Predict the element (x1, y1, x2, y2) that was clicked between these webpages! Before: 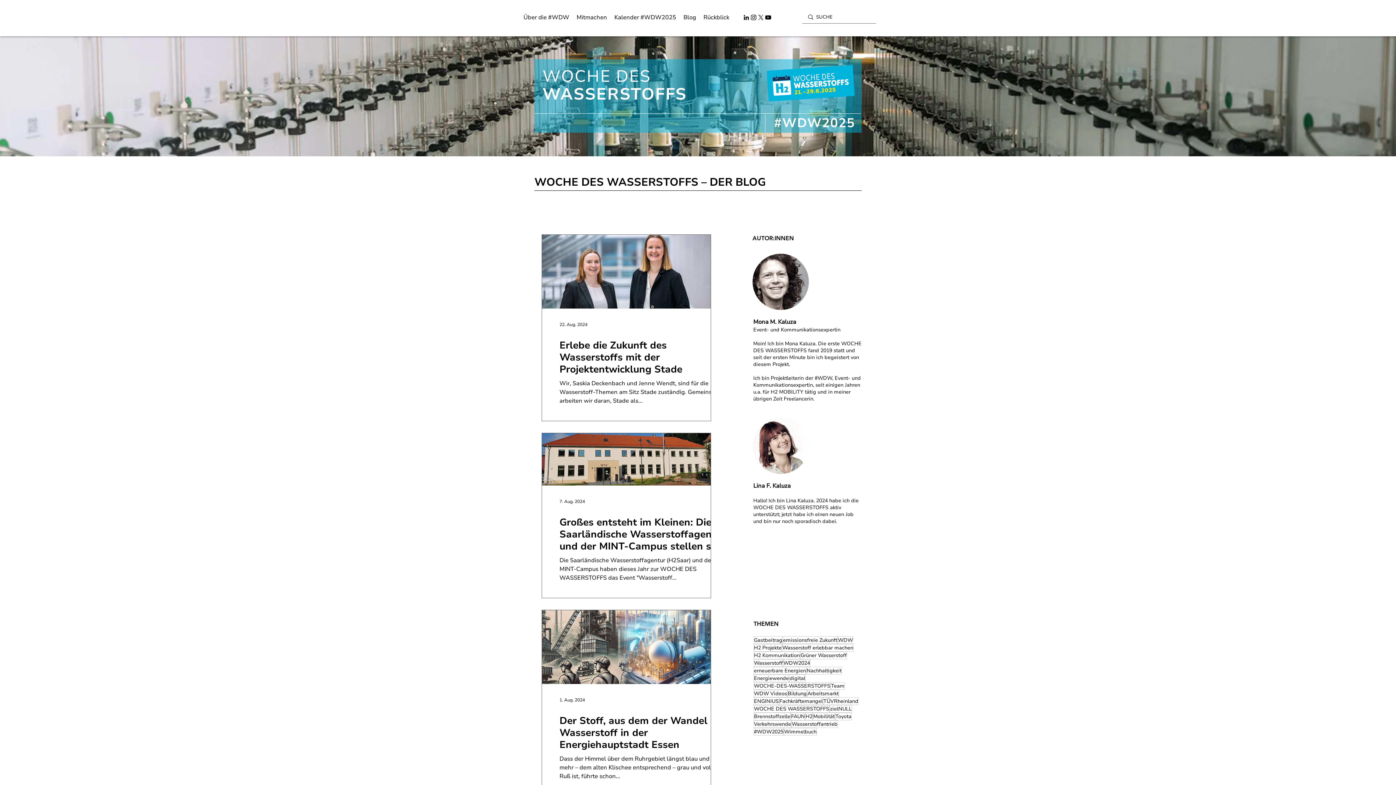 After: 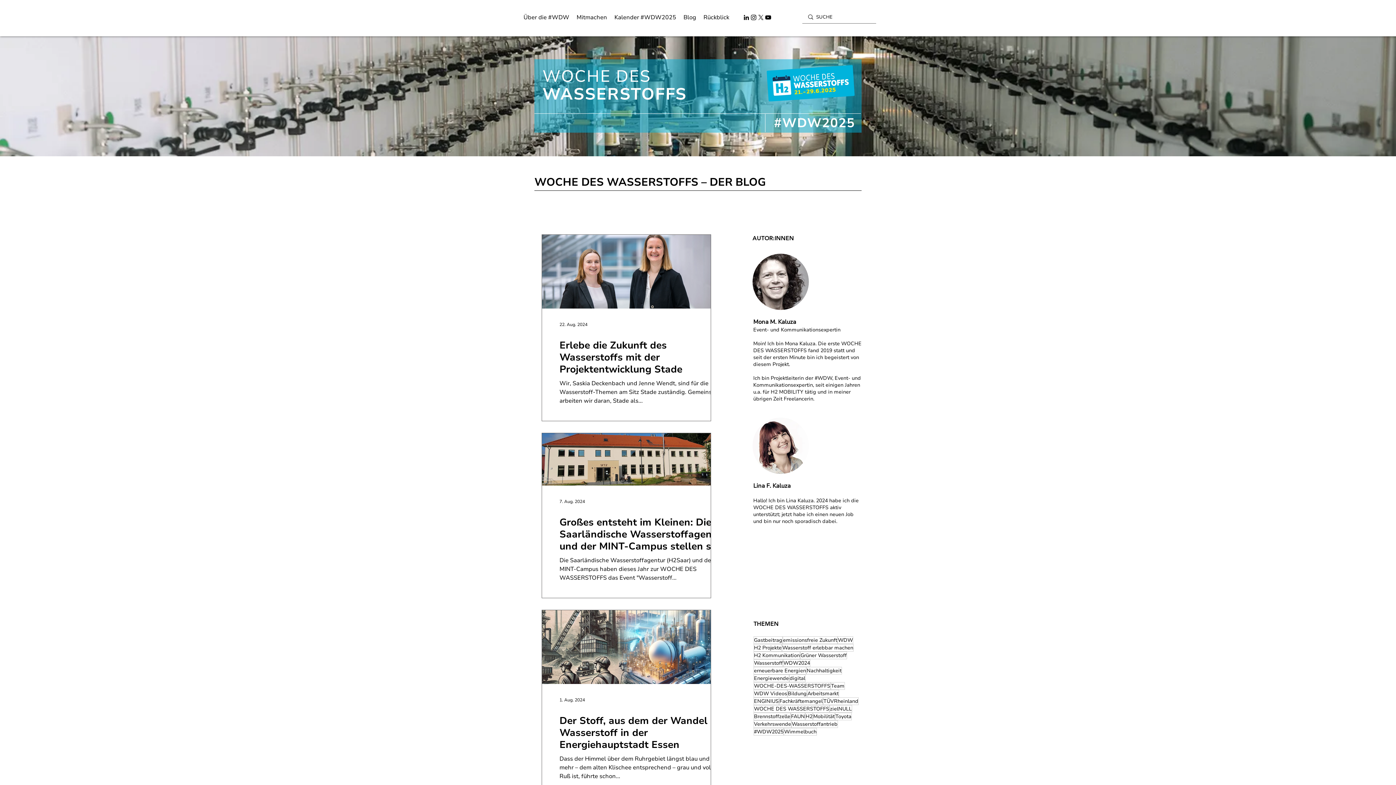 Action: label: Instagram bbox: (750, 13, 757, 21)